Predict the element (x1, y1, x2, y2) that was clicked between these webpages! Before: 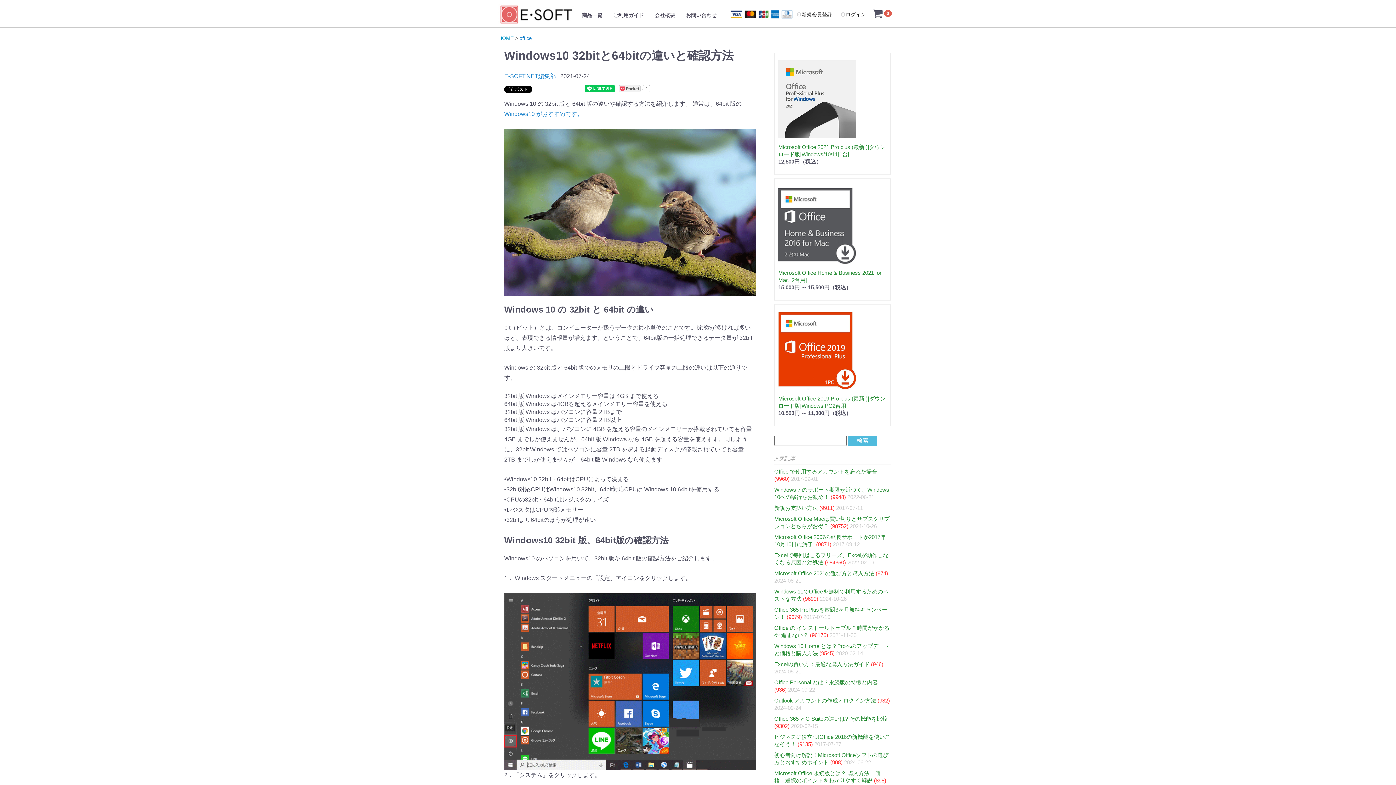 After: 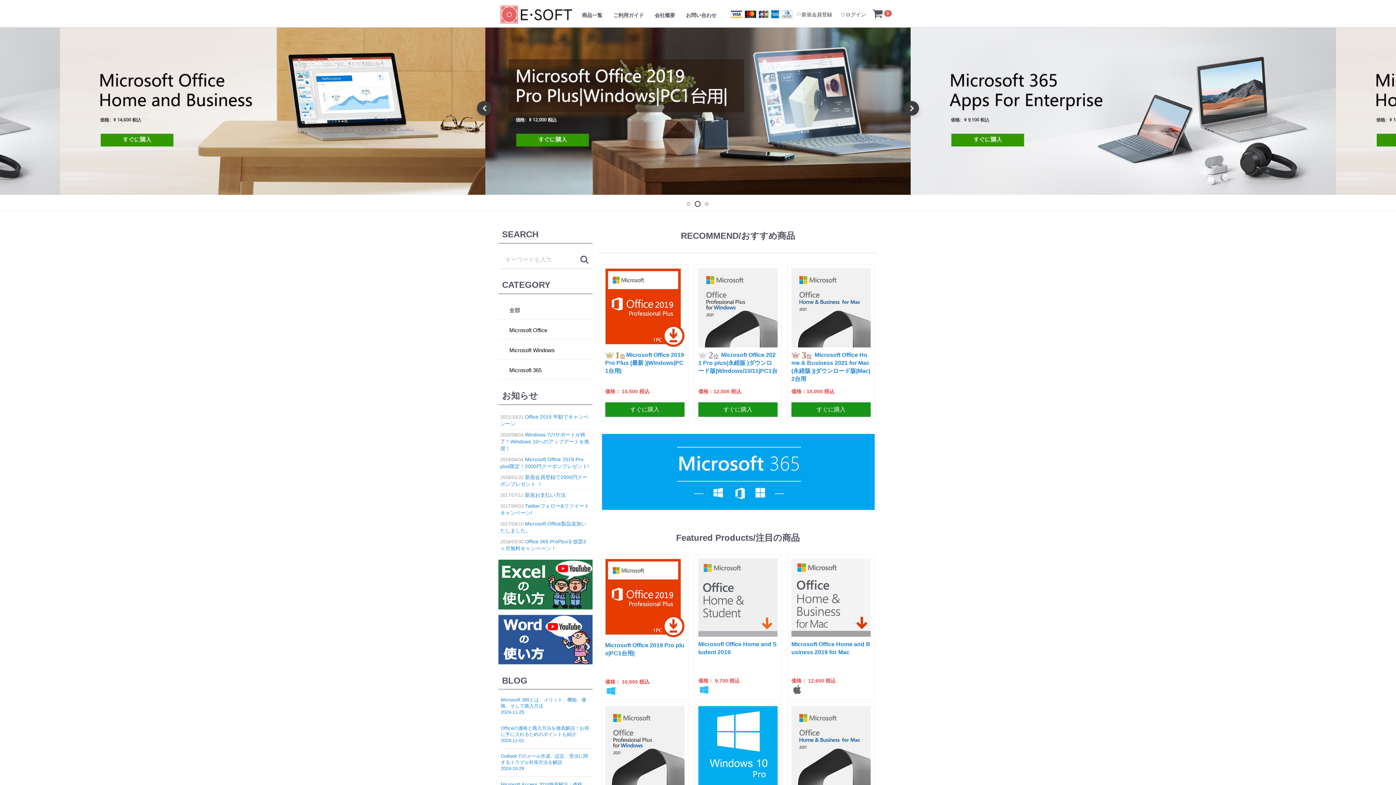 Action: bbox: (498, 9, 578, 14)